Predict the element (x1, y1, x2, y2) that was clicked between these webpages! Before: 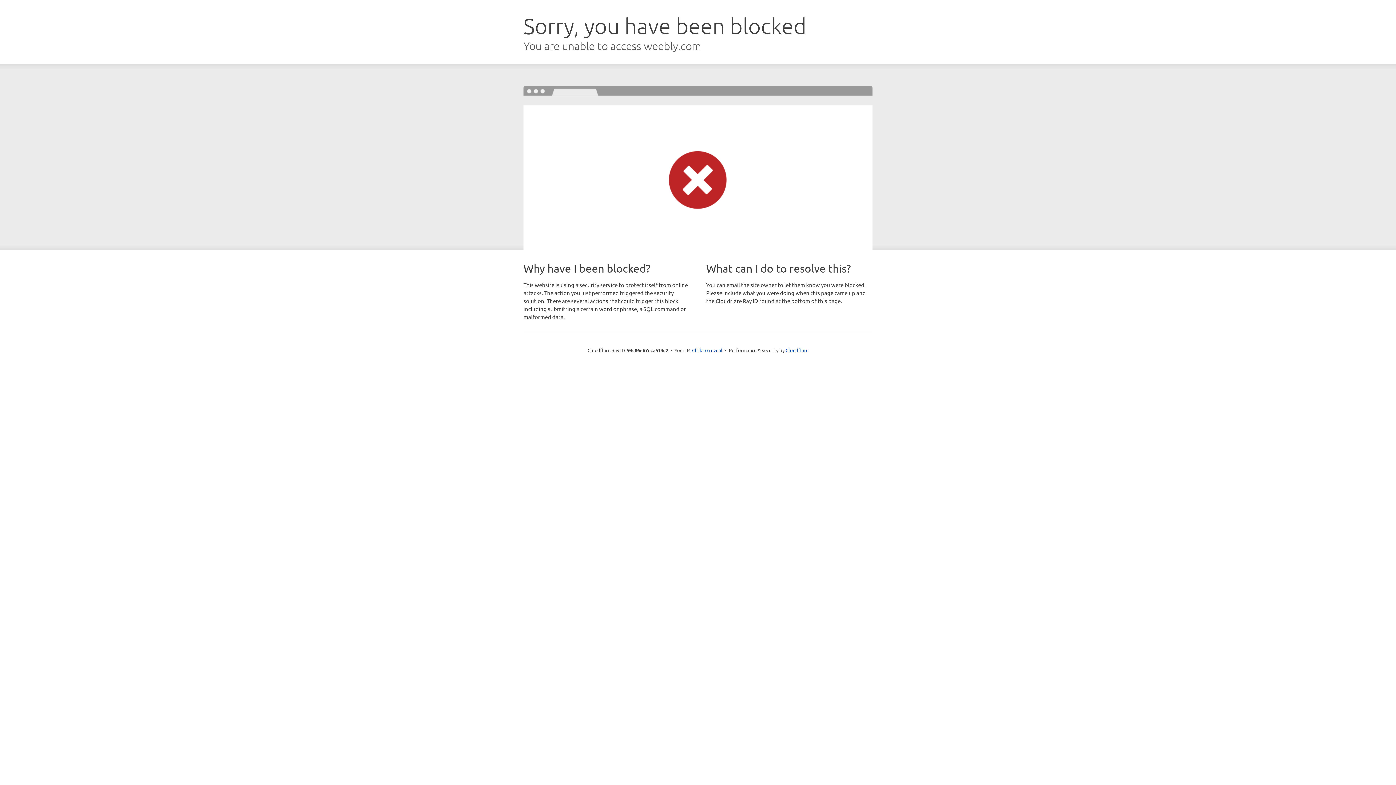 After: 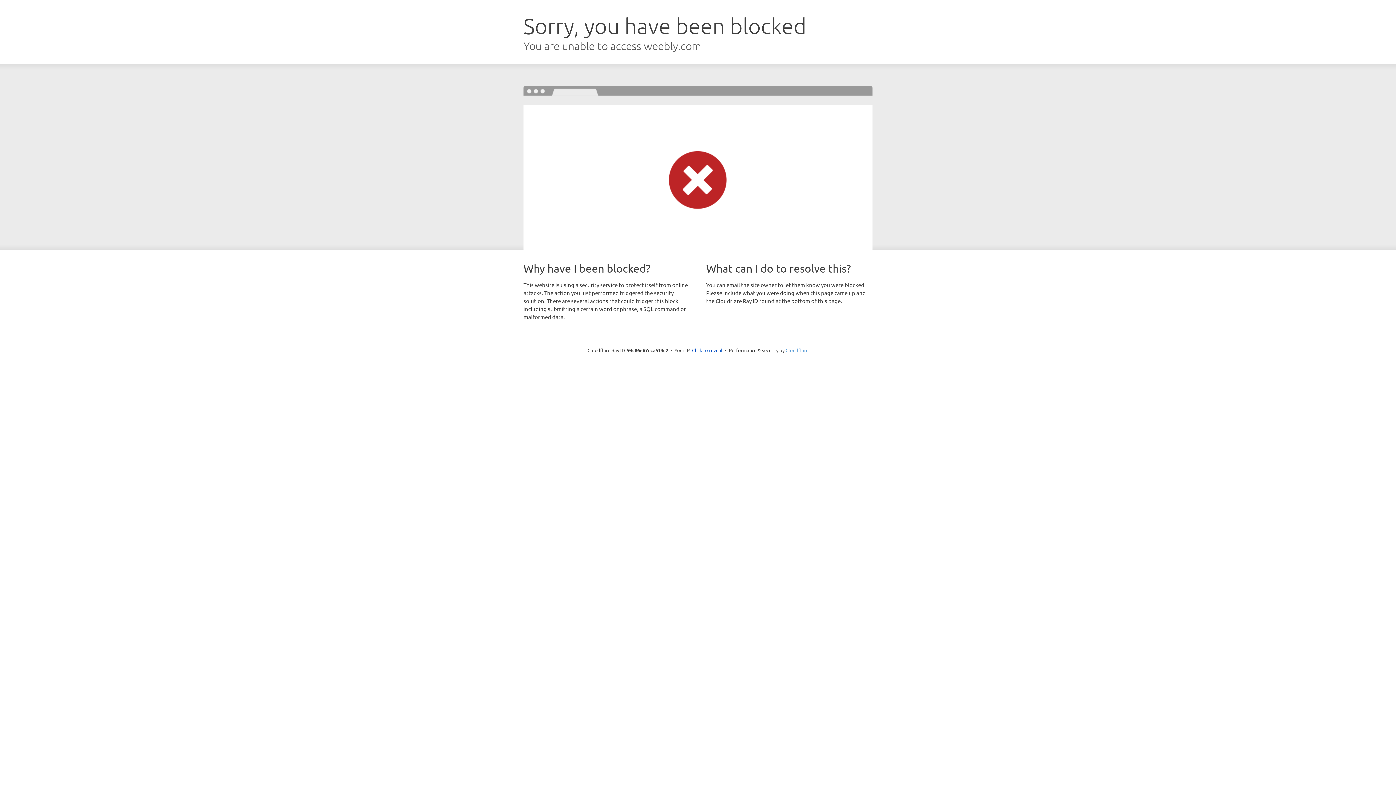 Action: bbox: (785, 347, 808, 353) label: Cloudflare